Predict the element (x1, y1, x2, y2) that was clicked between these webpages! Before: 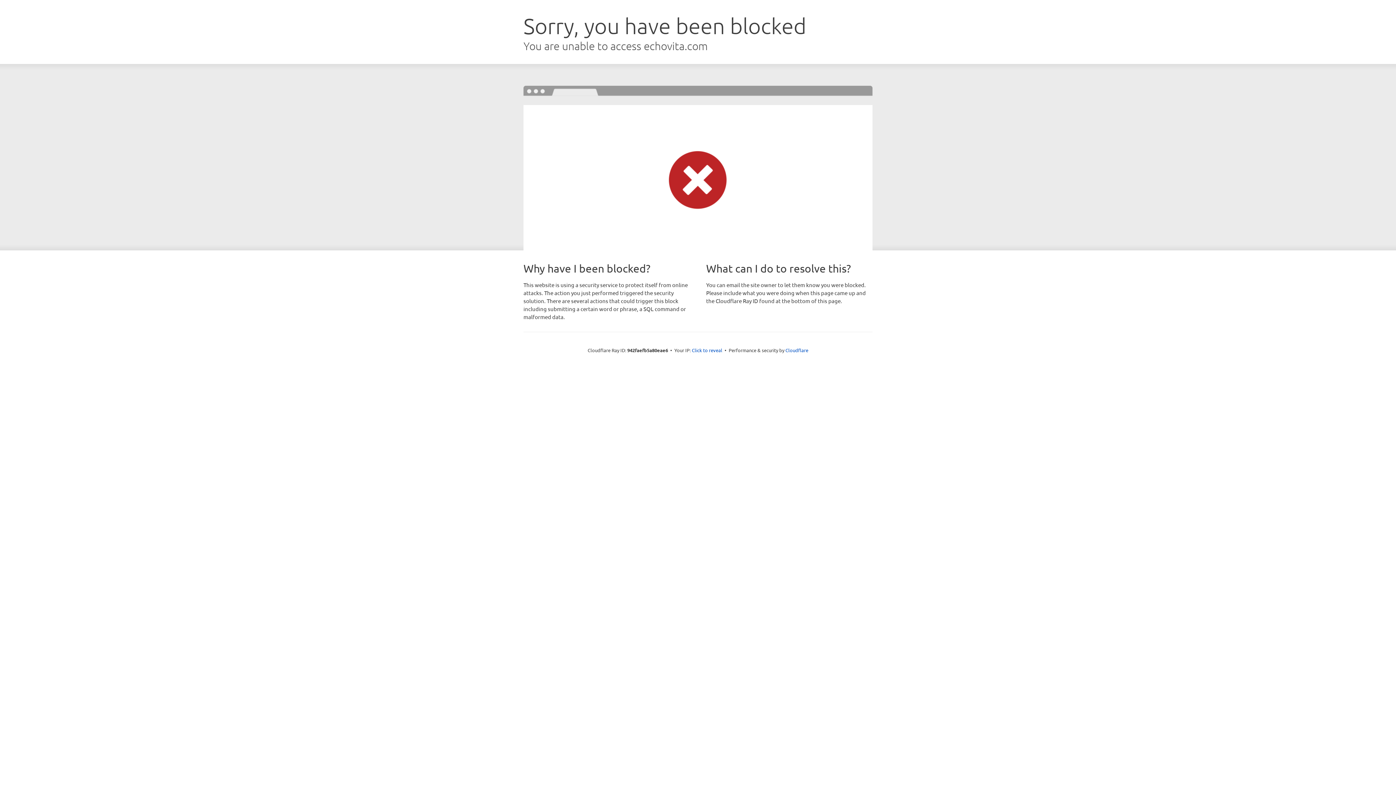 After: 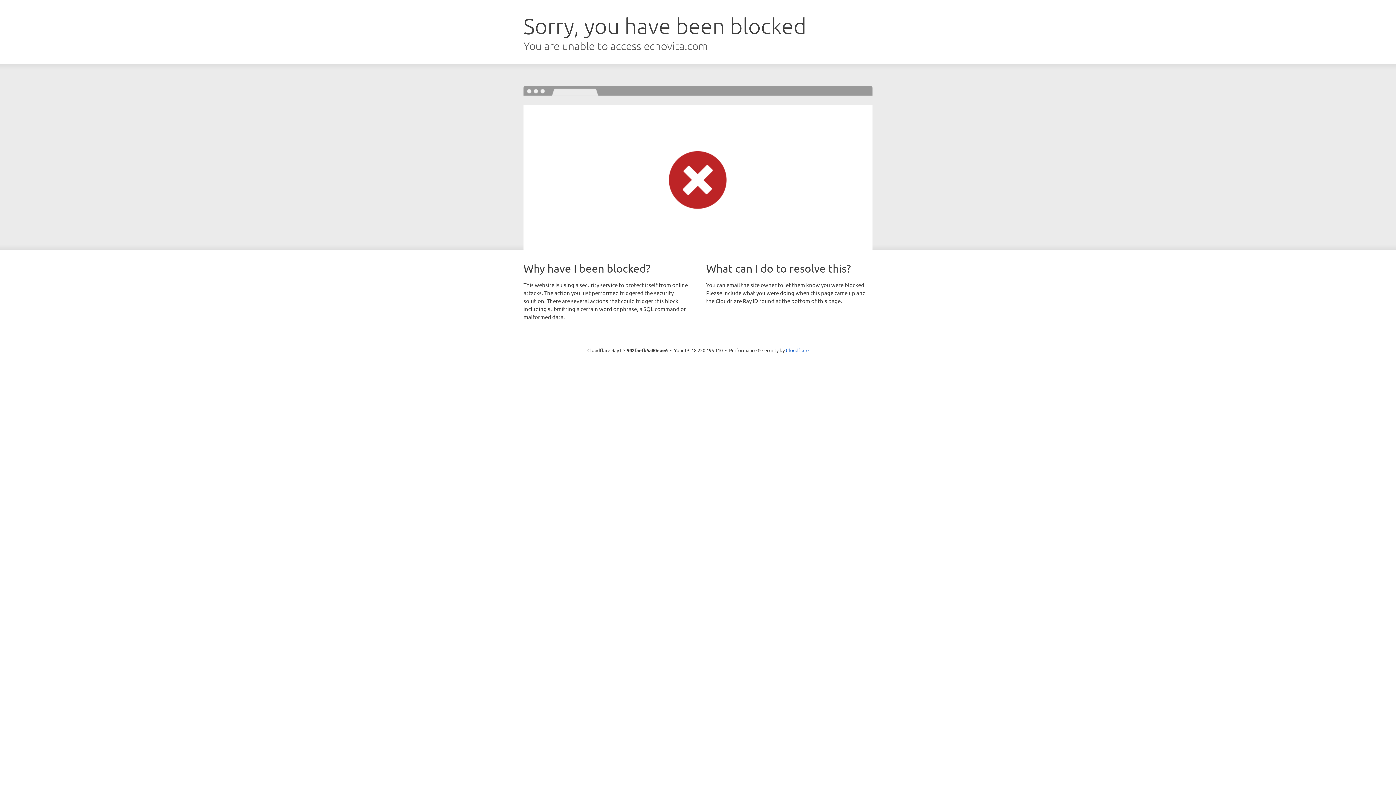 Action: bbox: (692, 346, 722, 353) label: Click to reveal